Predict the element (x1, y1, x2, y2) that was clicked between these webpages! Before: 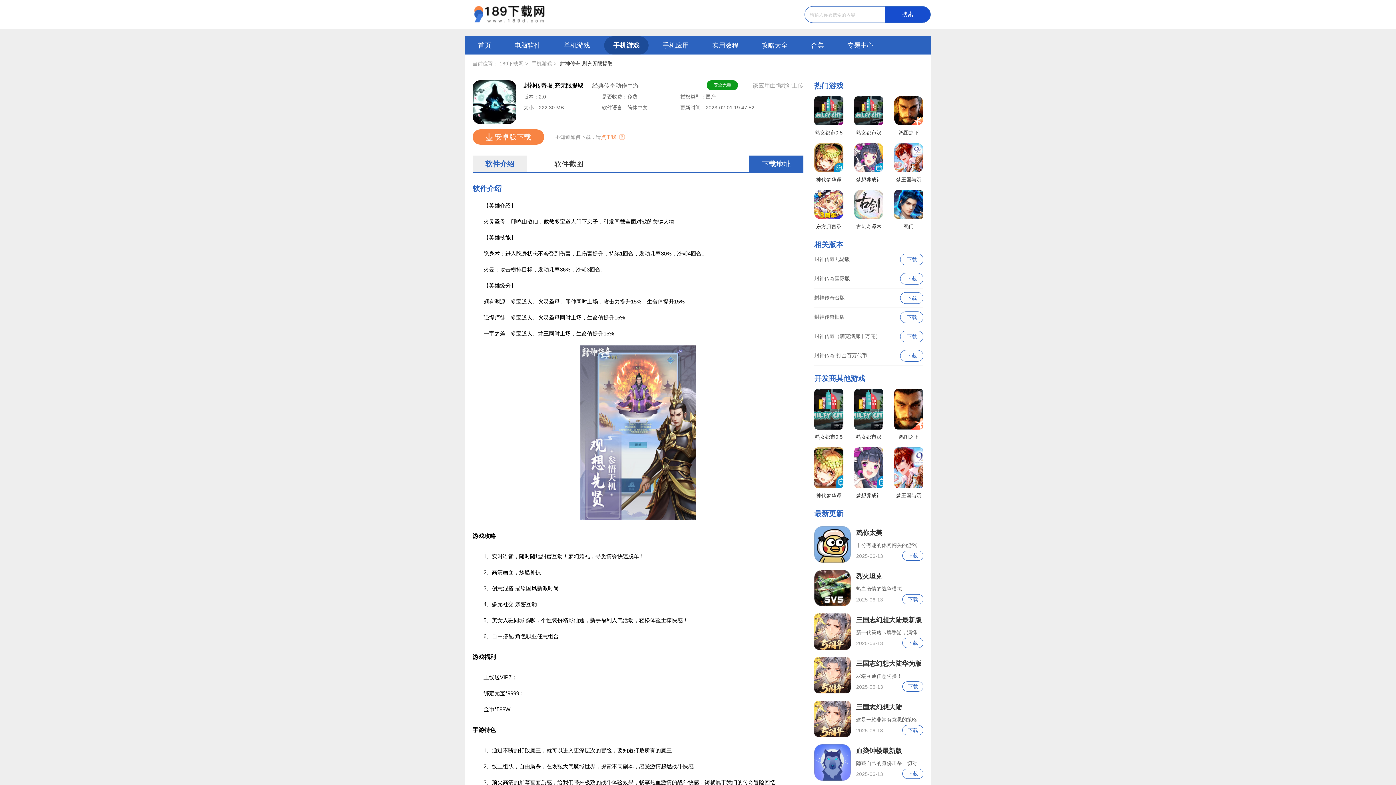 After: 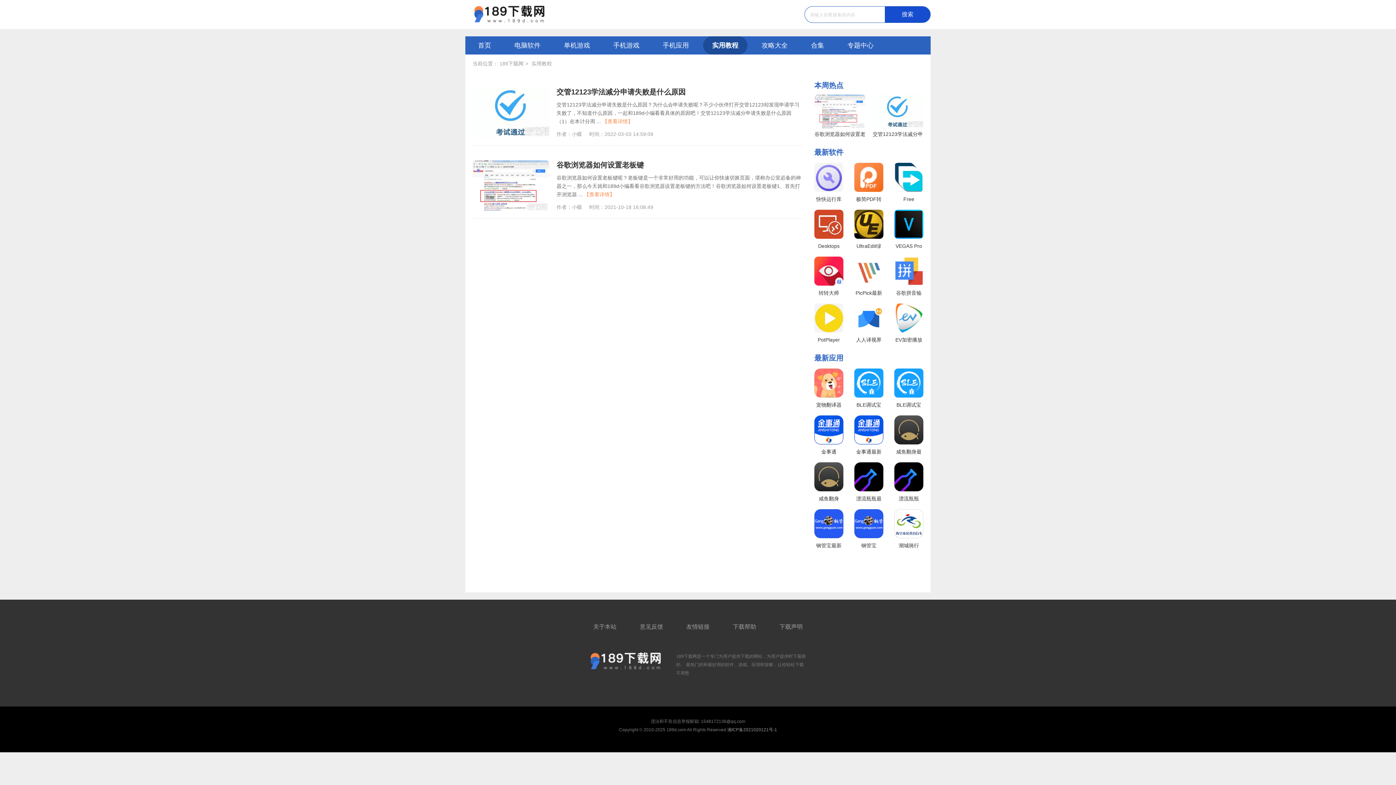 Action: label: 实用教程 bbox: (703, 36, 747, 54)